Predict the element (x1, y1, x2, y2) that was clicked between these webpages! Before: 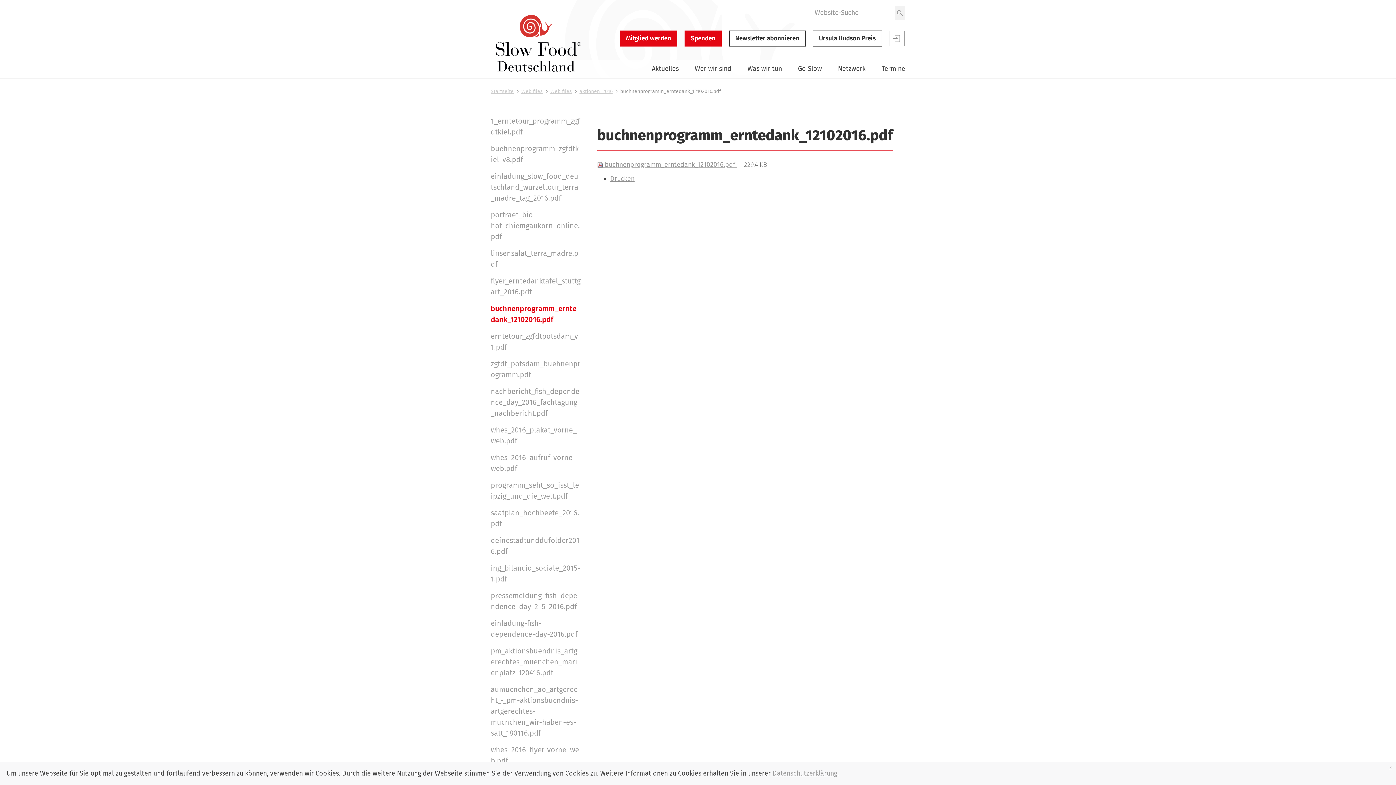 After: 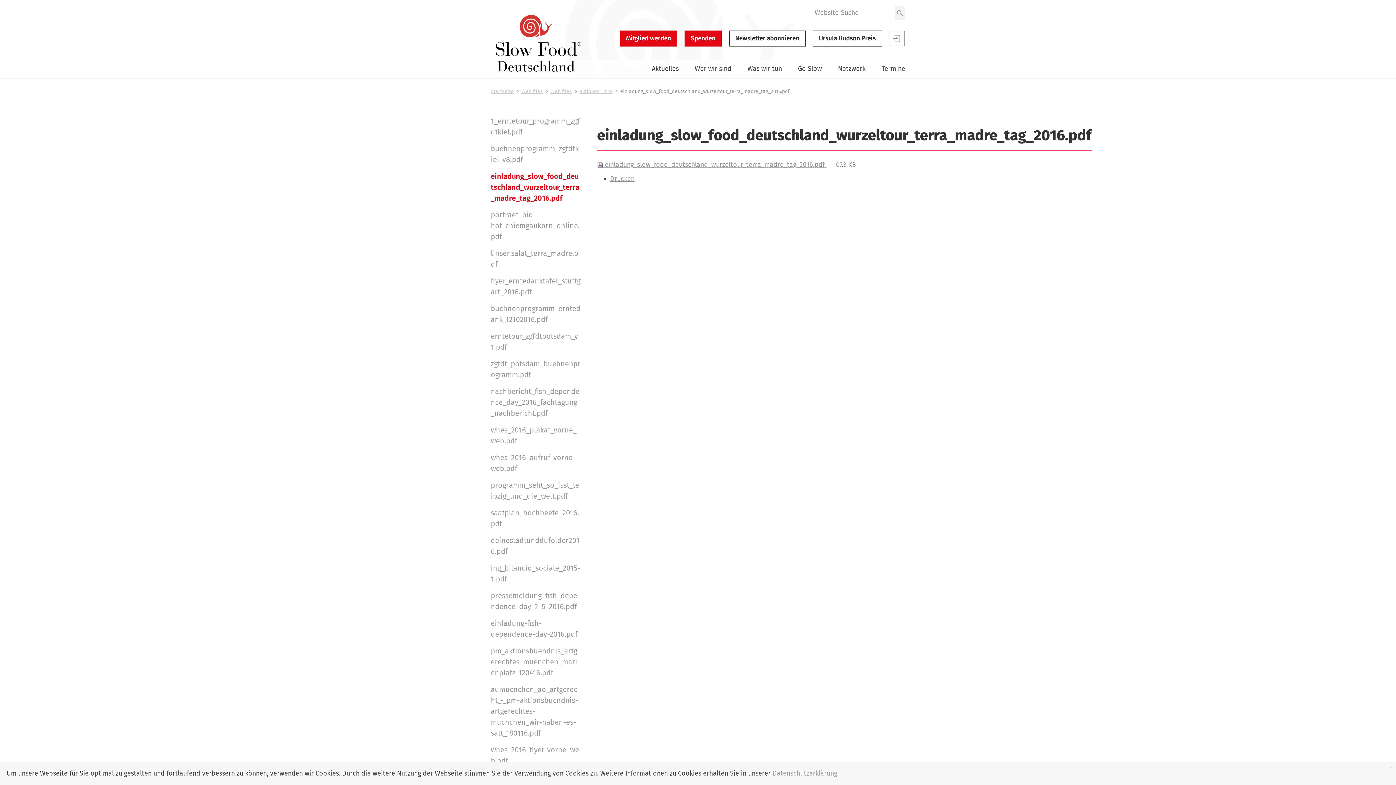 Action: label: einladung_slow_food_deutschland_wurzeltour_terra_madre_tag_2016.pdf bbox: (490, 167, 586, 205)